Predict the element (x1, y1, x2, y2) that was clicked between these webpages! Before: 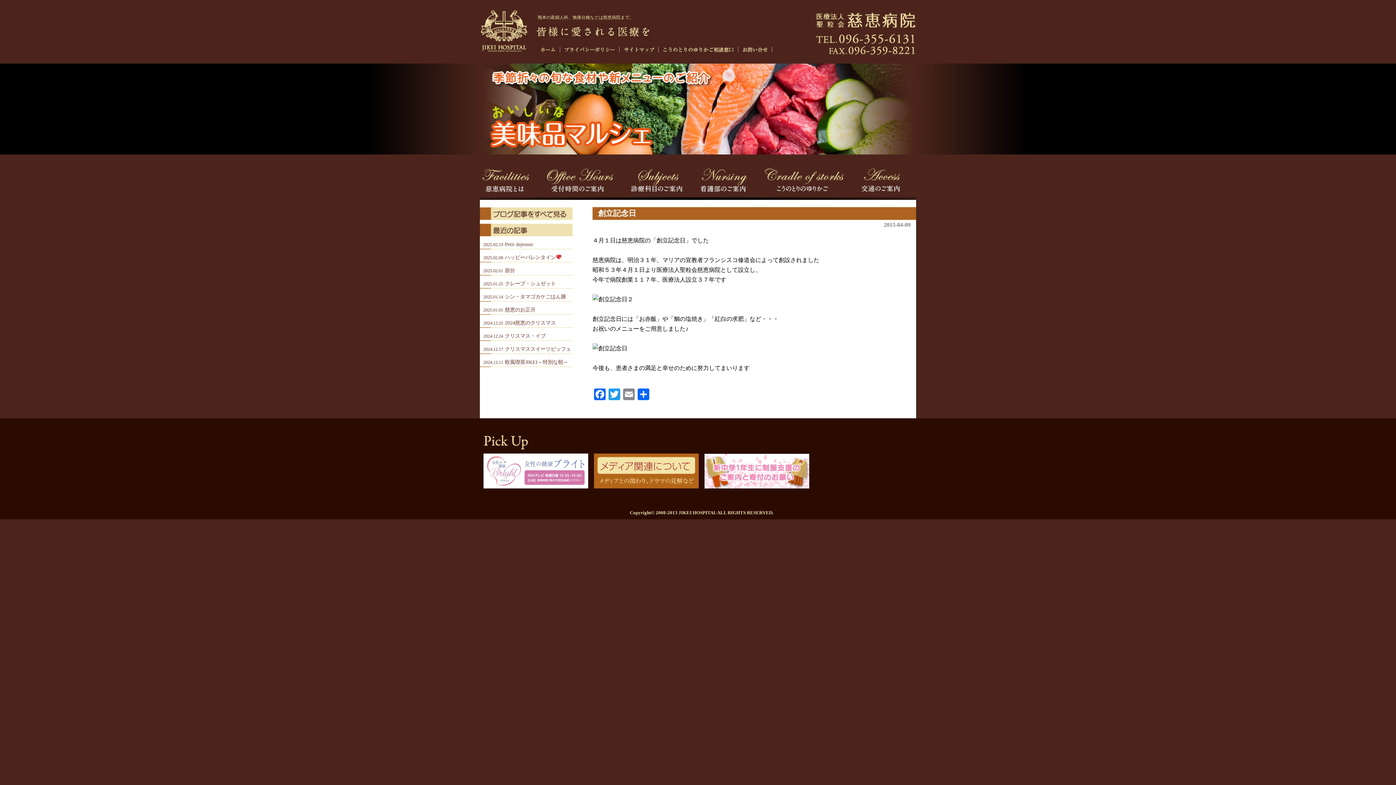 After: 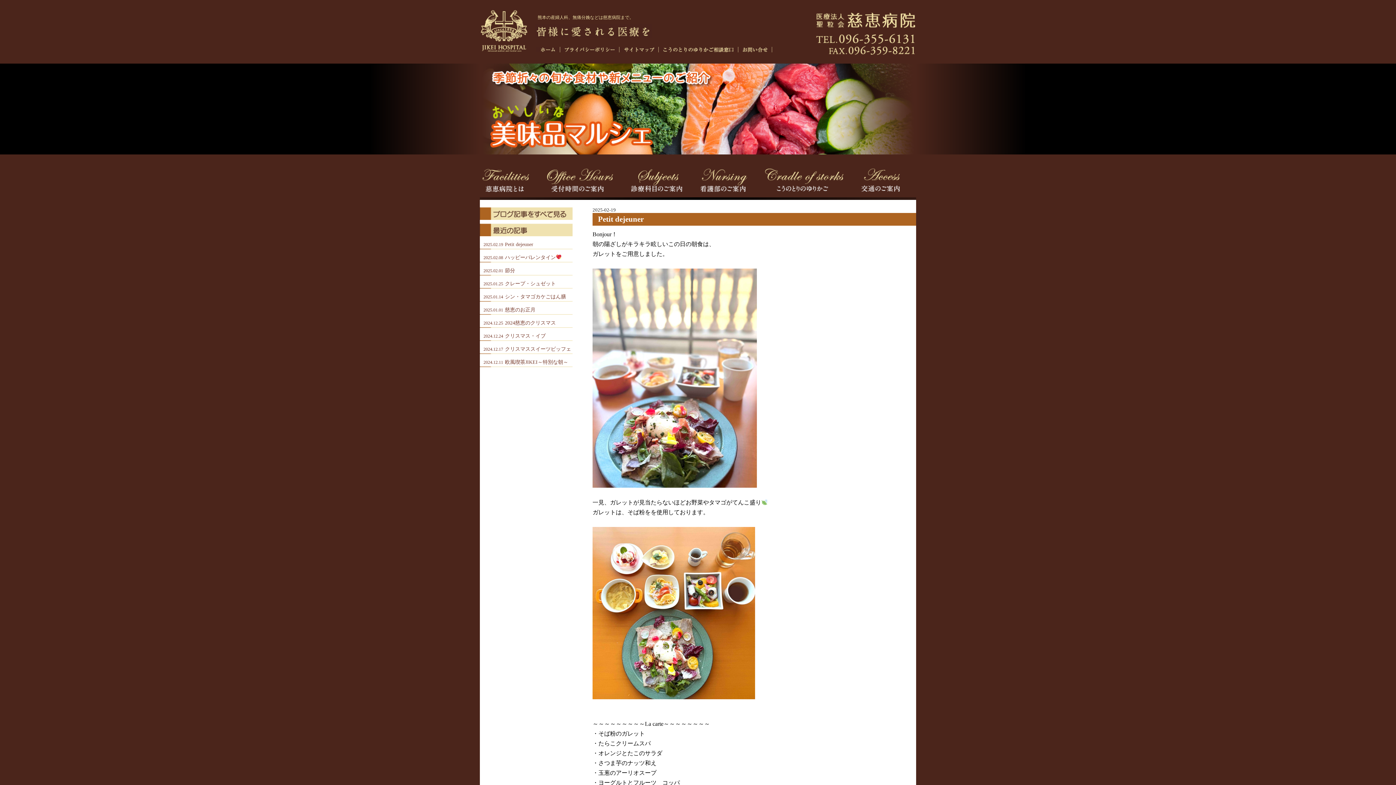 Action: bbox: (480, 214, 572, 221)